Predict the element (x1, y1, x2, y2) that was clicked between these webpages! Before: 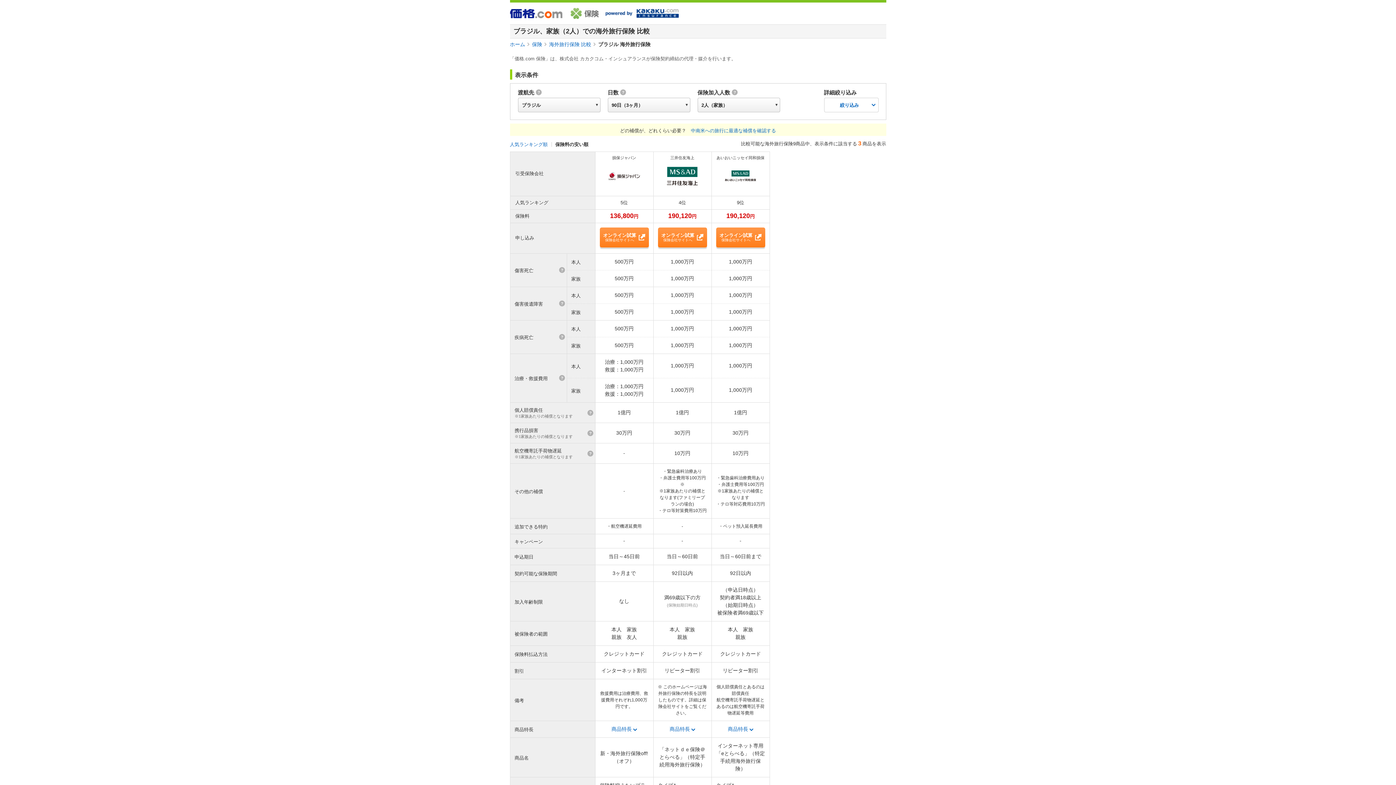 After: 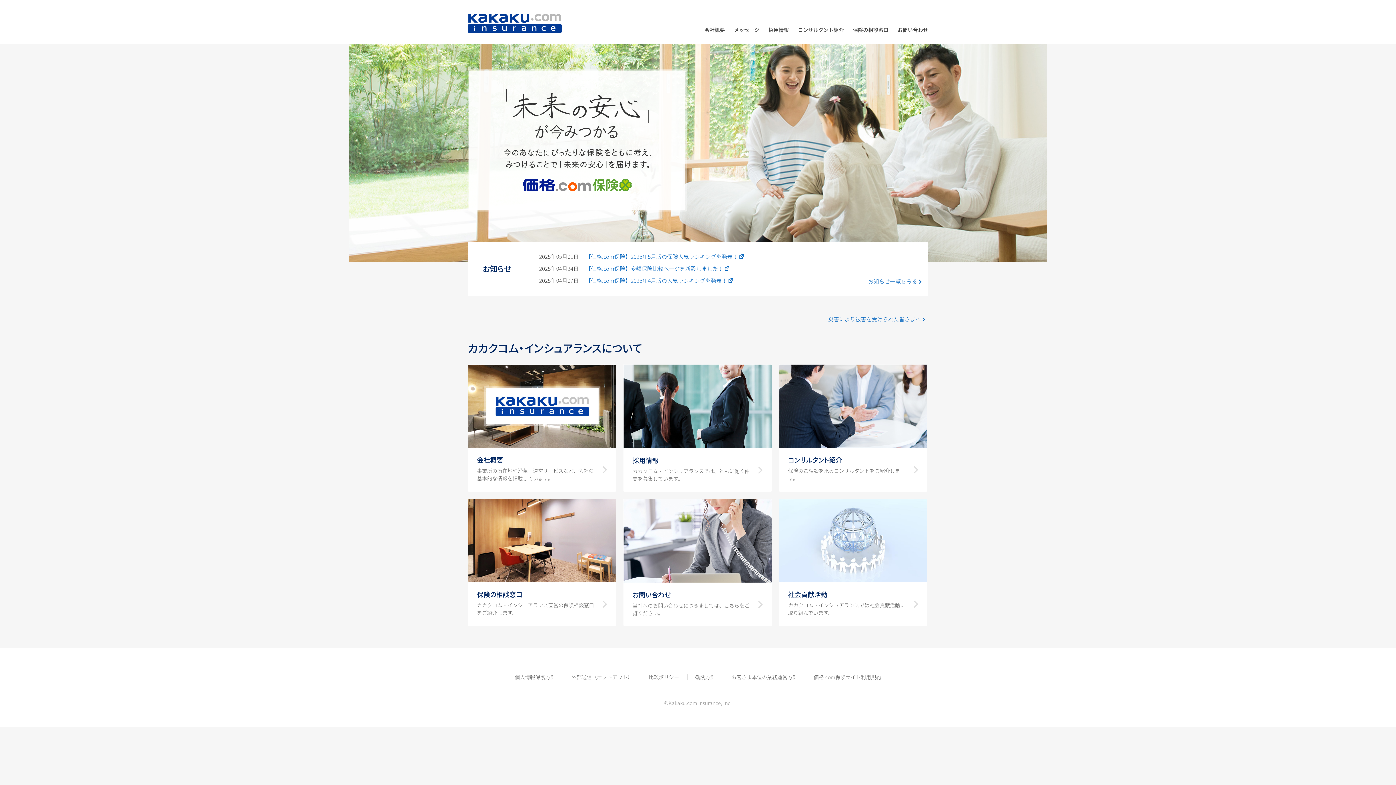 Action: bbox: (636, 9, 678, 17)